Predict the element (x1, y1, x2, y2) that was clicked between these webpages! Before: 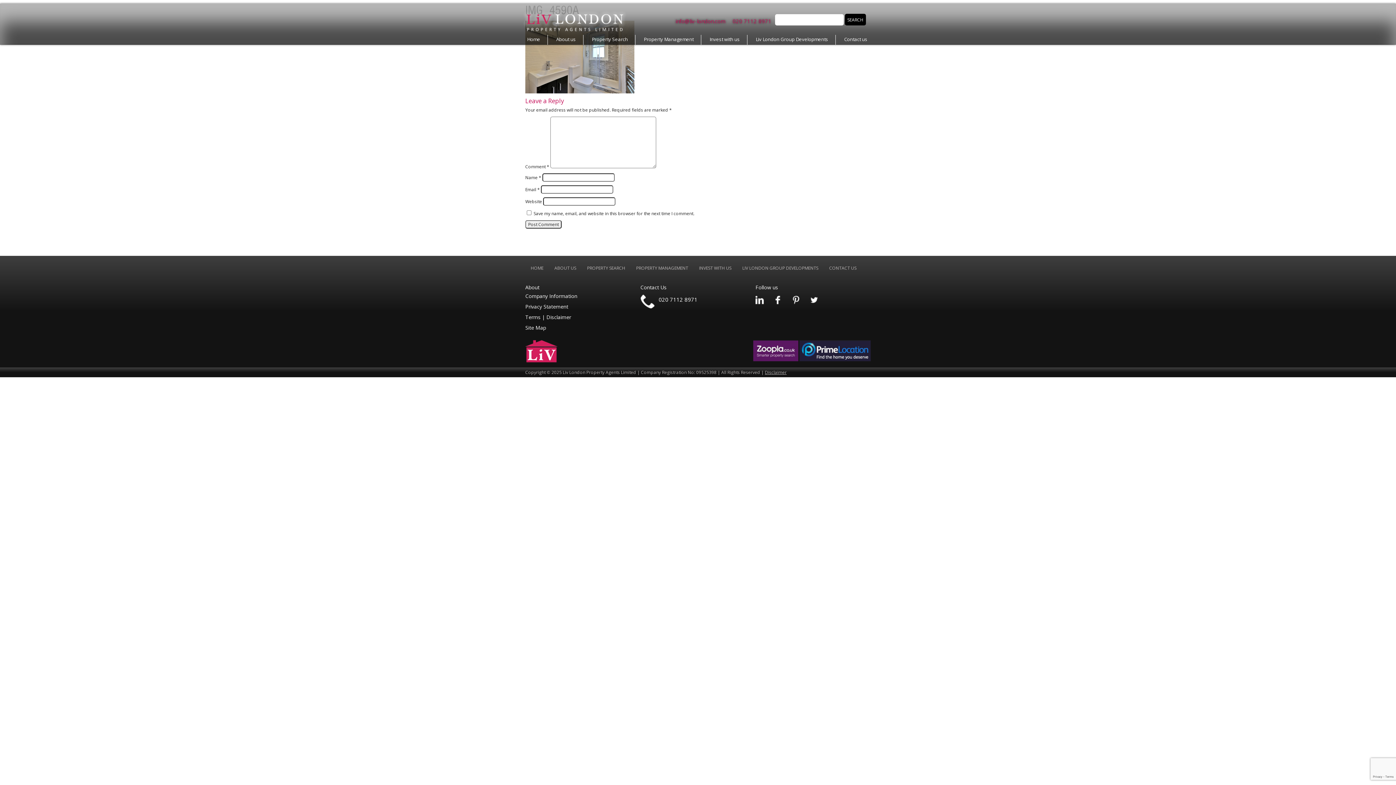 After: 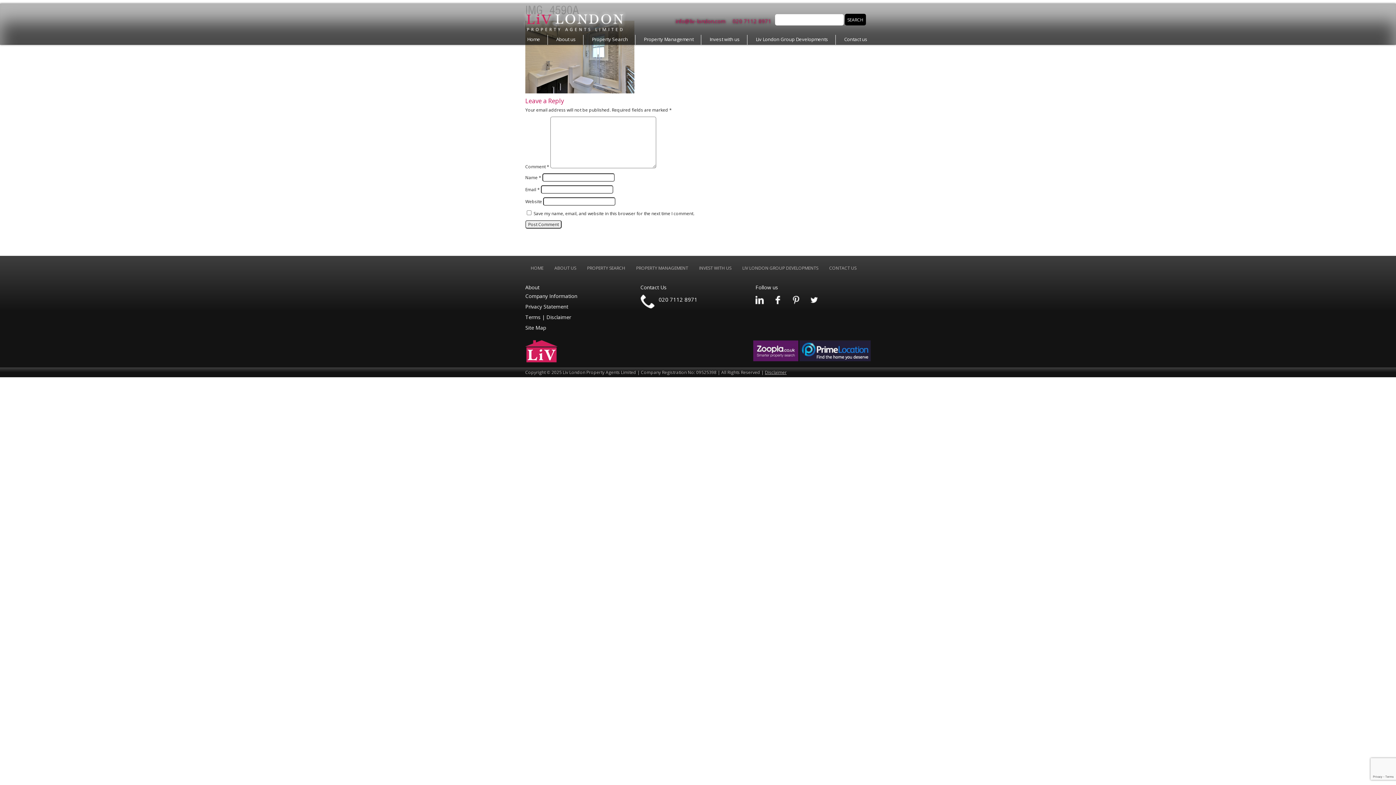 Action: label: 020 7112 8971 bbox: (640, 290, 755, 308)